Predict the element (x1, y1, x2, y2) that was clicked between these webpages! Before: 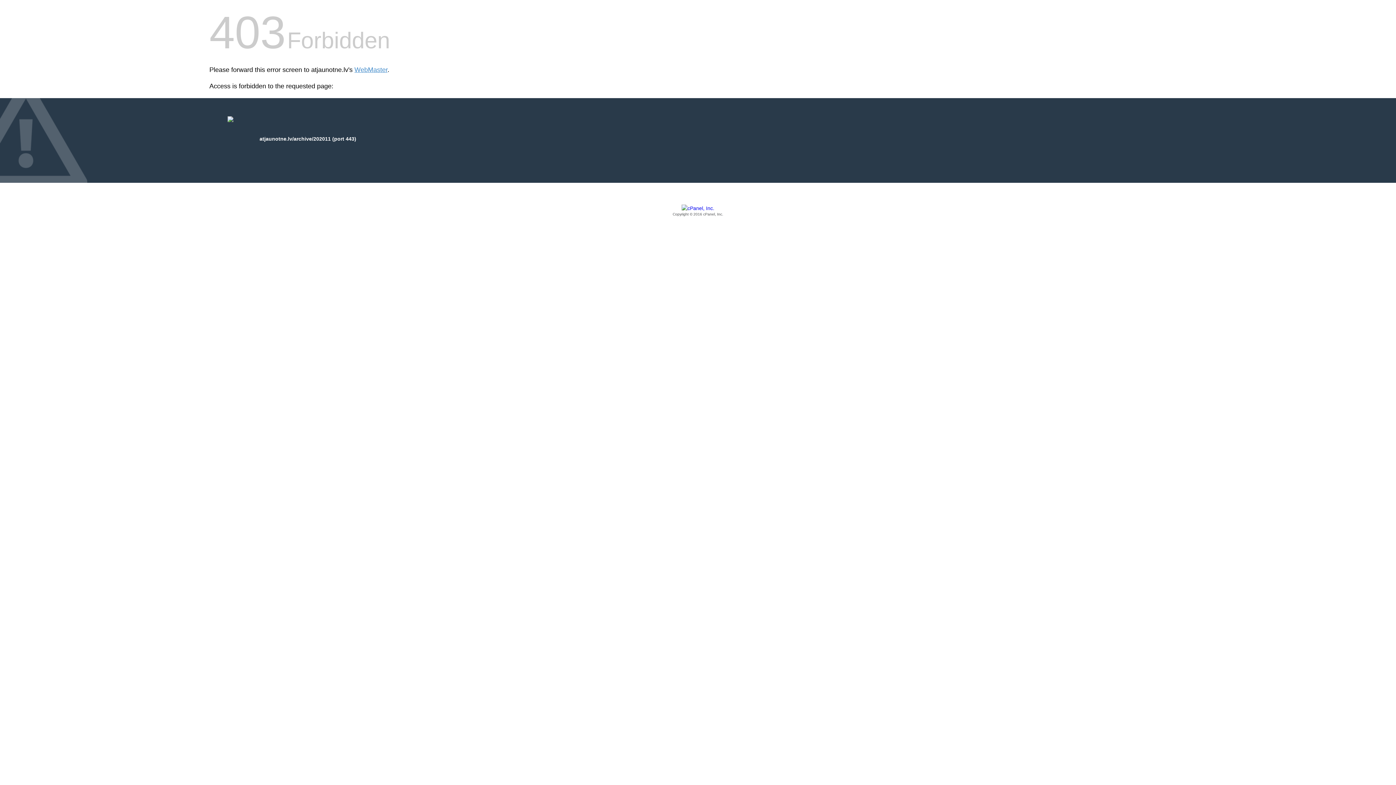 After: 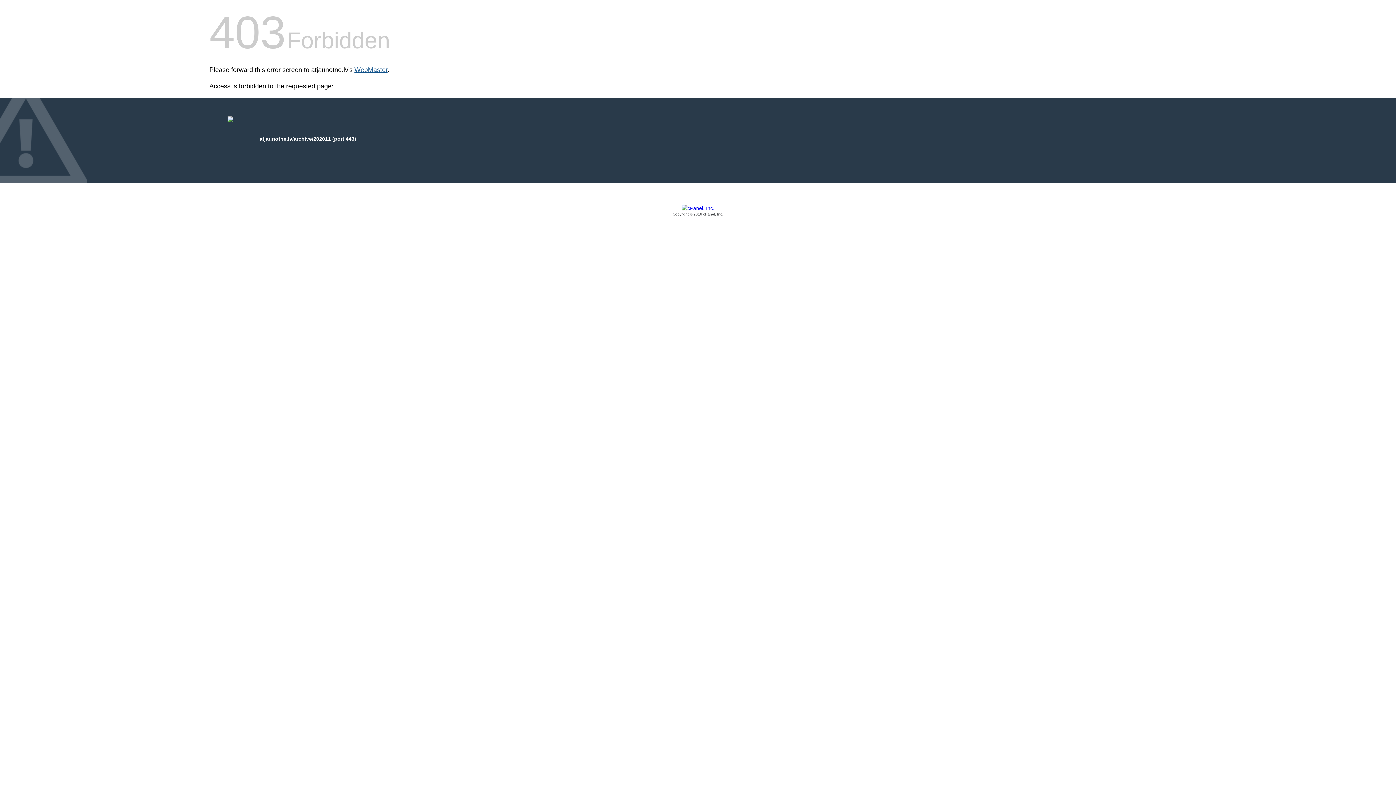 Action: bbox: (354, 66, 387, 73) label: WebMaster